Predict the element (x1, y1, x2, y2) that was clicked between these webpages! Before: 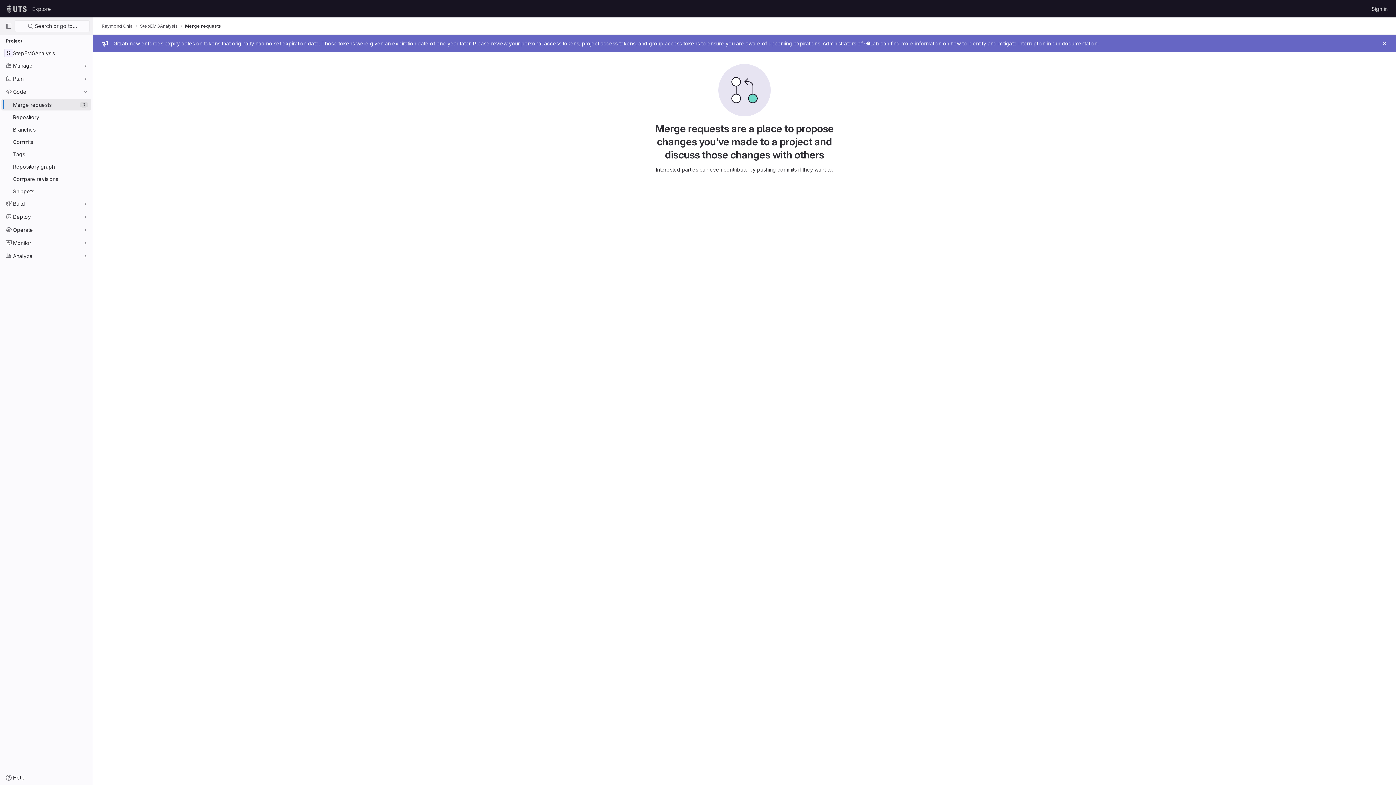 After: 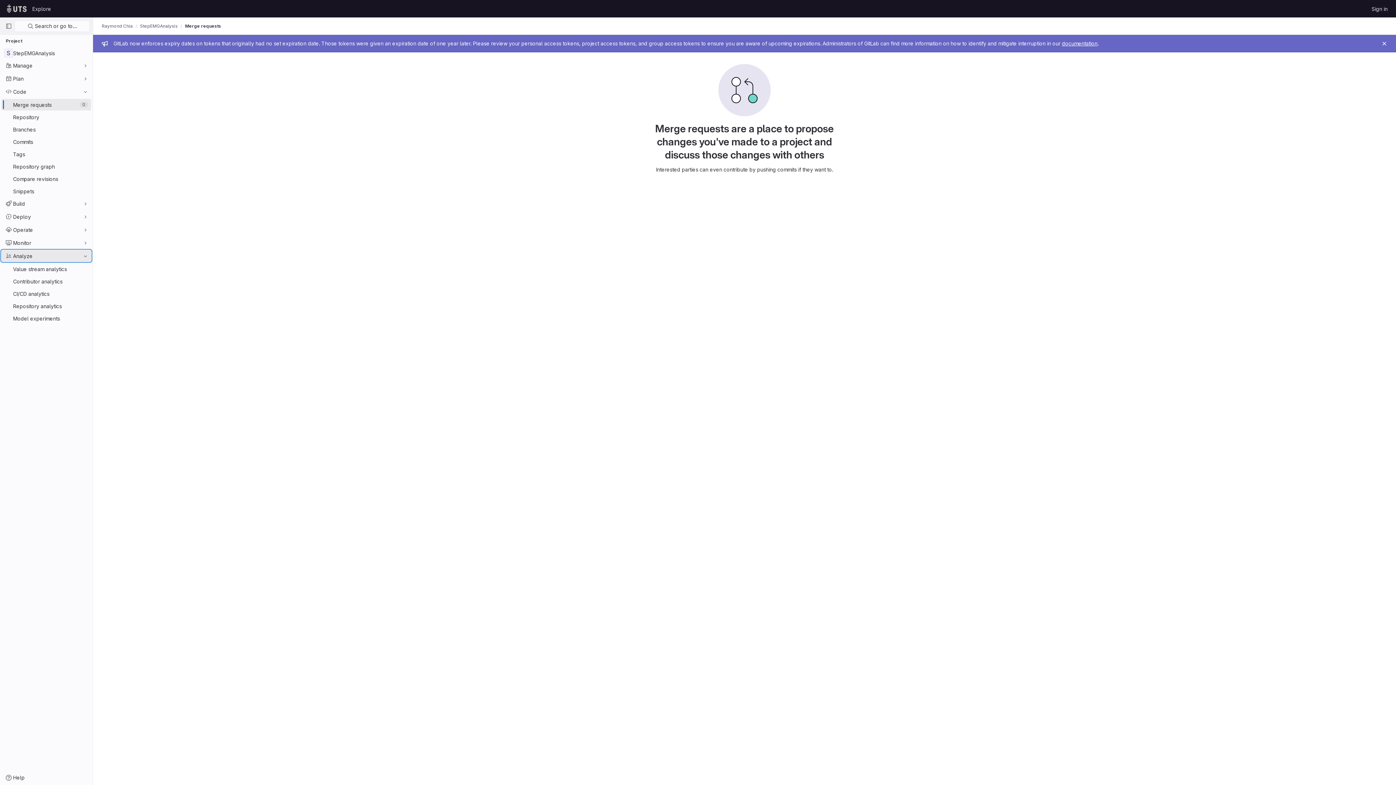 Action: label: Analyze bbox: (1, 250, 91, 261)